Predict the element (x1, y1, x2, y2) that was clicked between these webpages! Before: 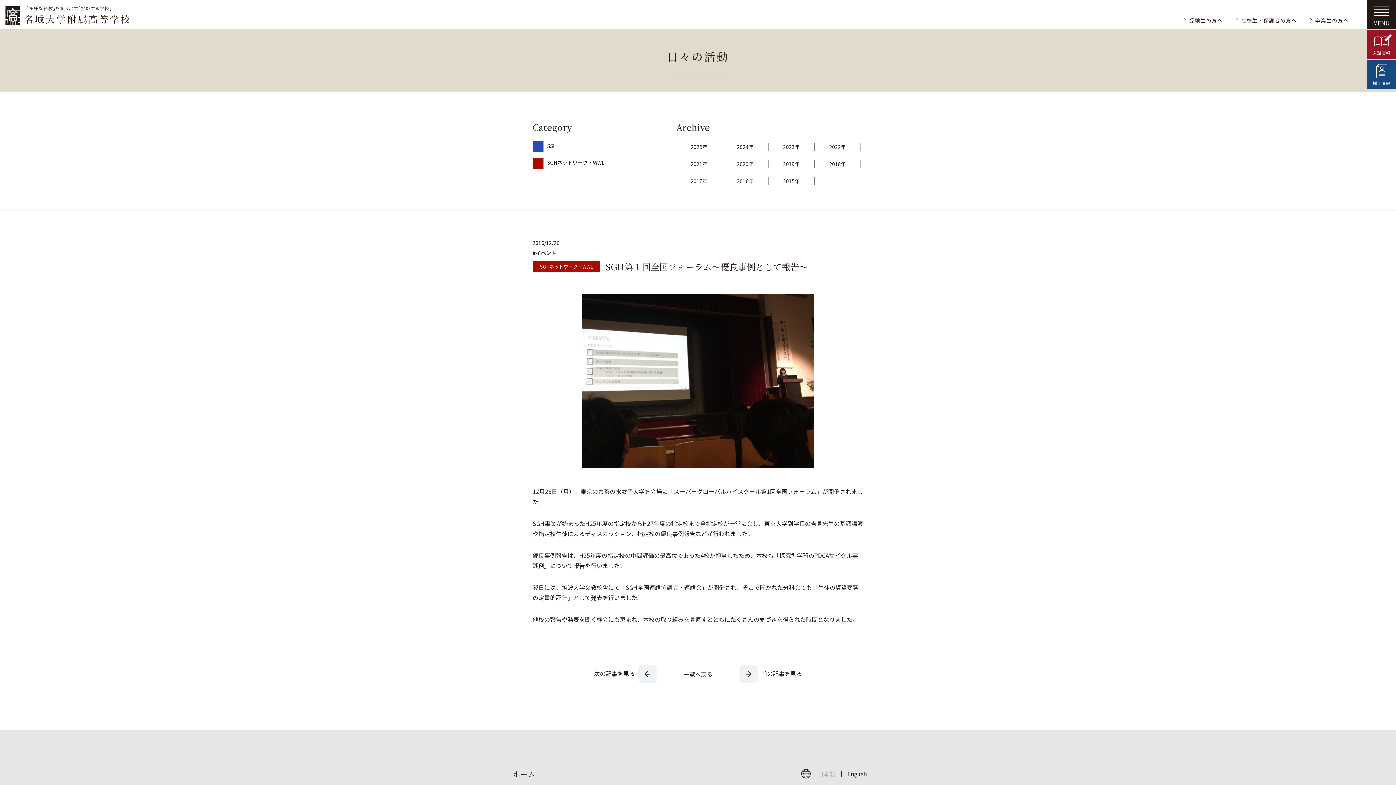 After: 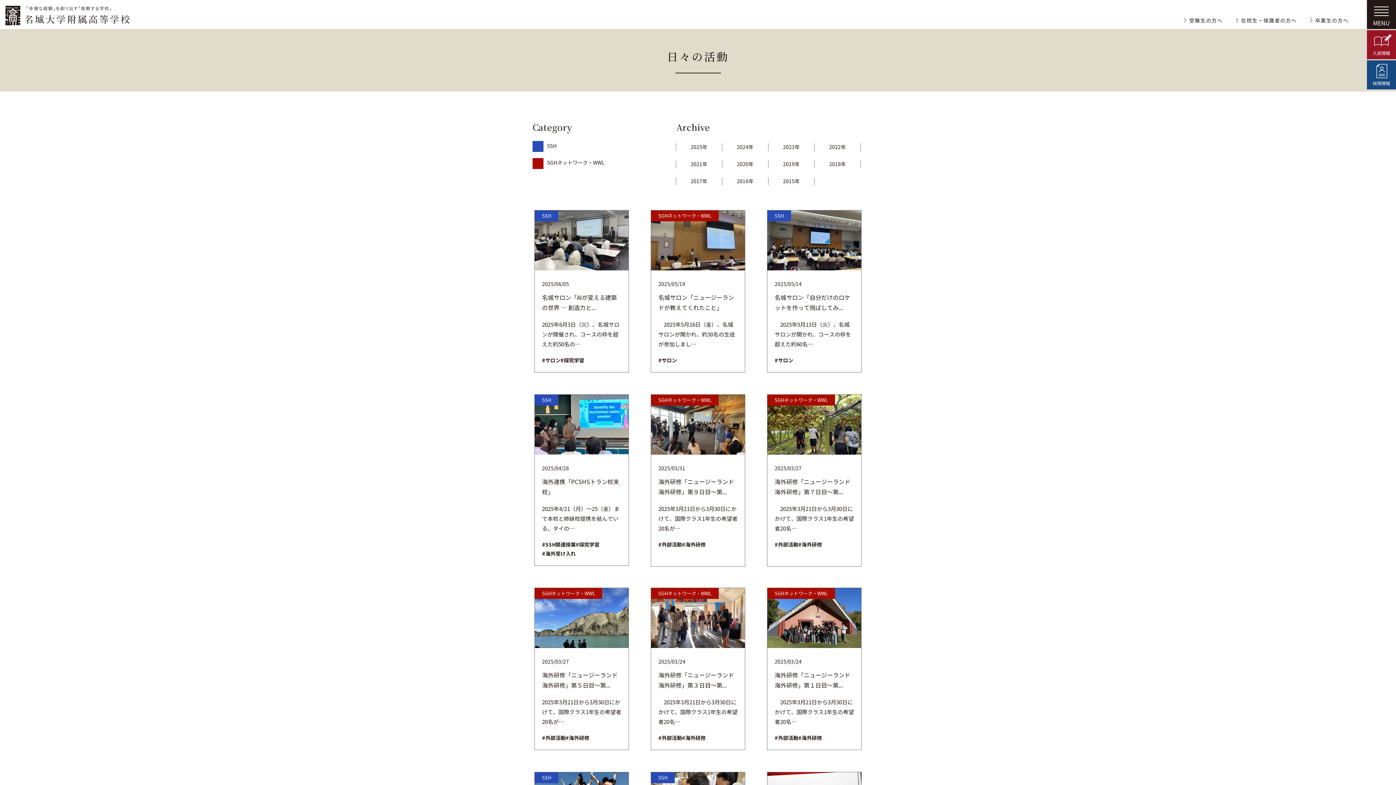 Action: bbox: (683, 670, 712, 678) label: 一覧へ戻る